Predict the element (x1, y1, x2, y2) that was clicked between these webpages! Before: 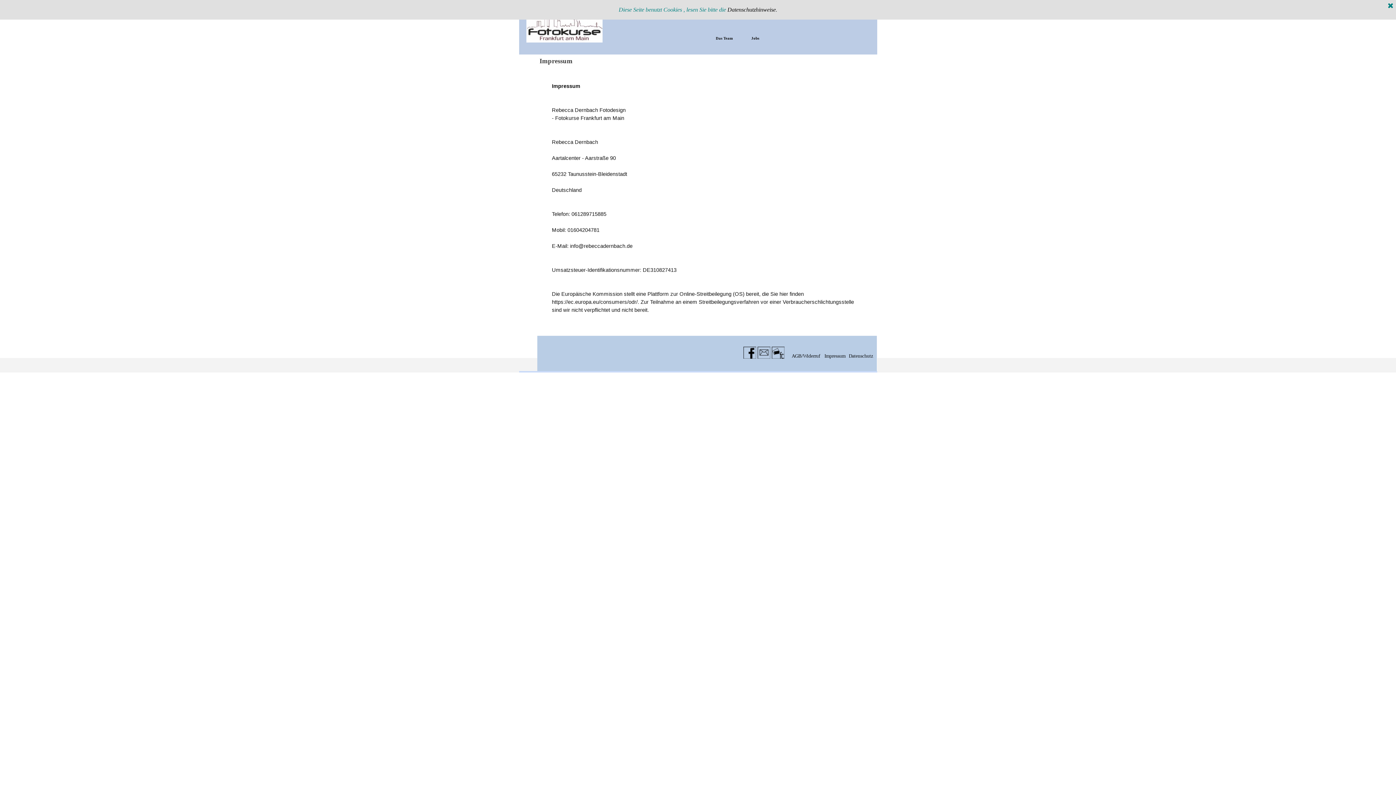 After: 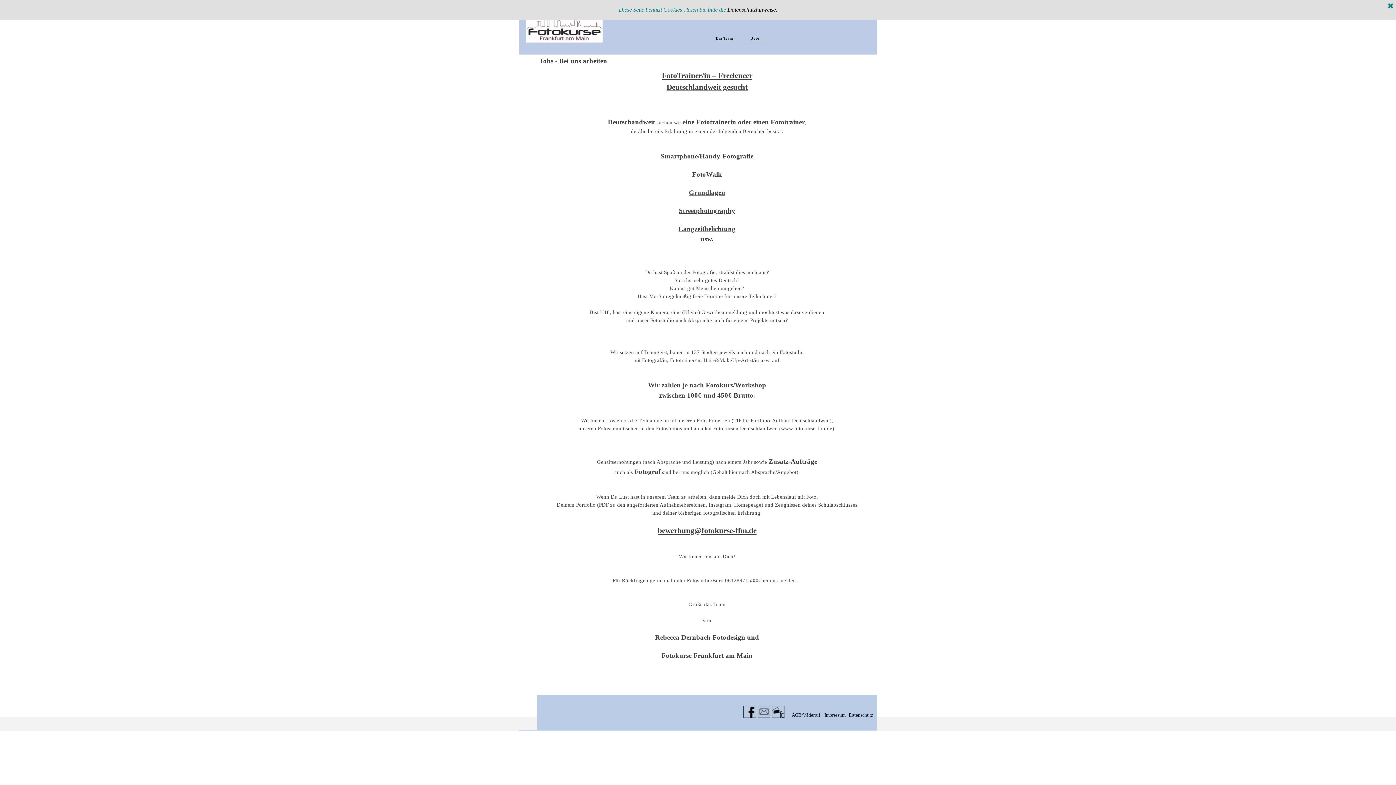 Action: bbox: (740, 28, 770, 48) label: Jobs